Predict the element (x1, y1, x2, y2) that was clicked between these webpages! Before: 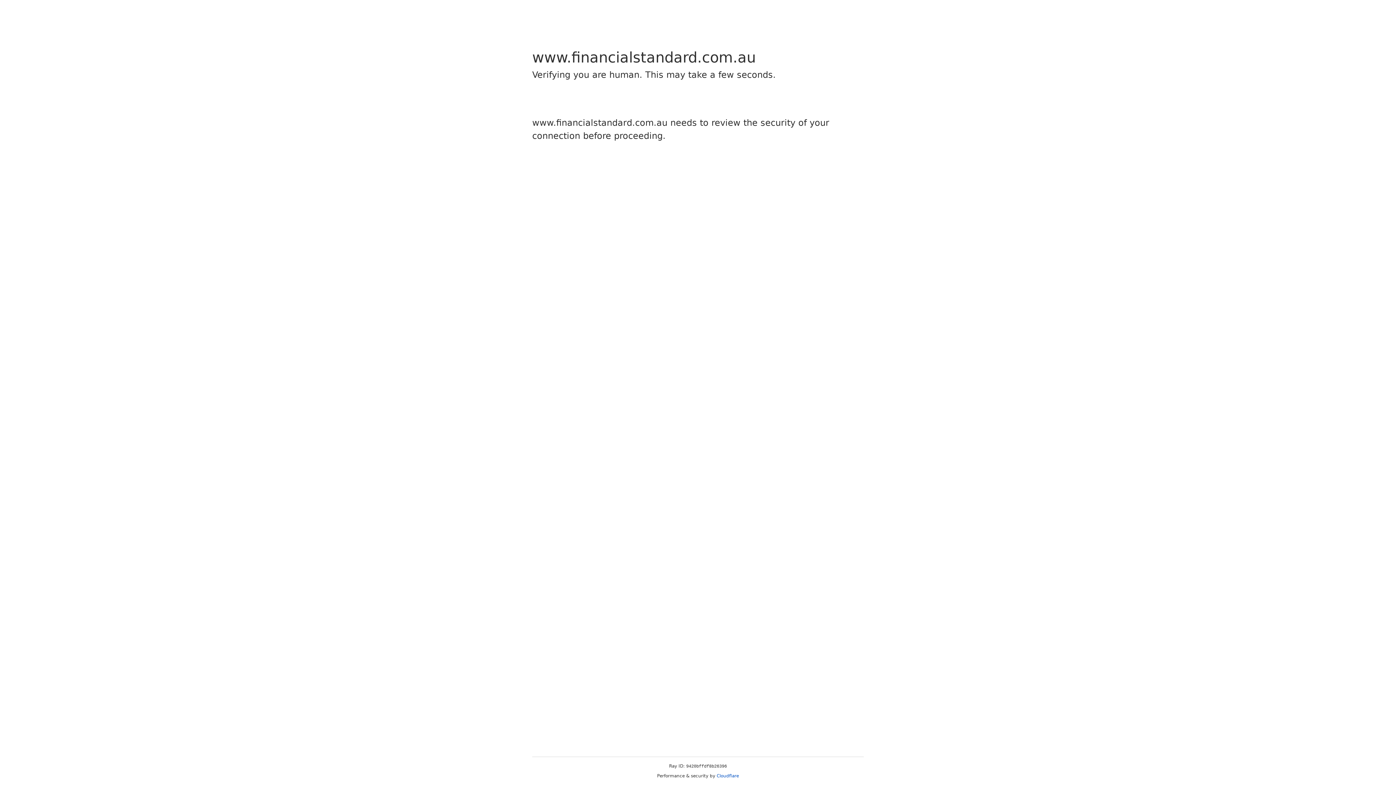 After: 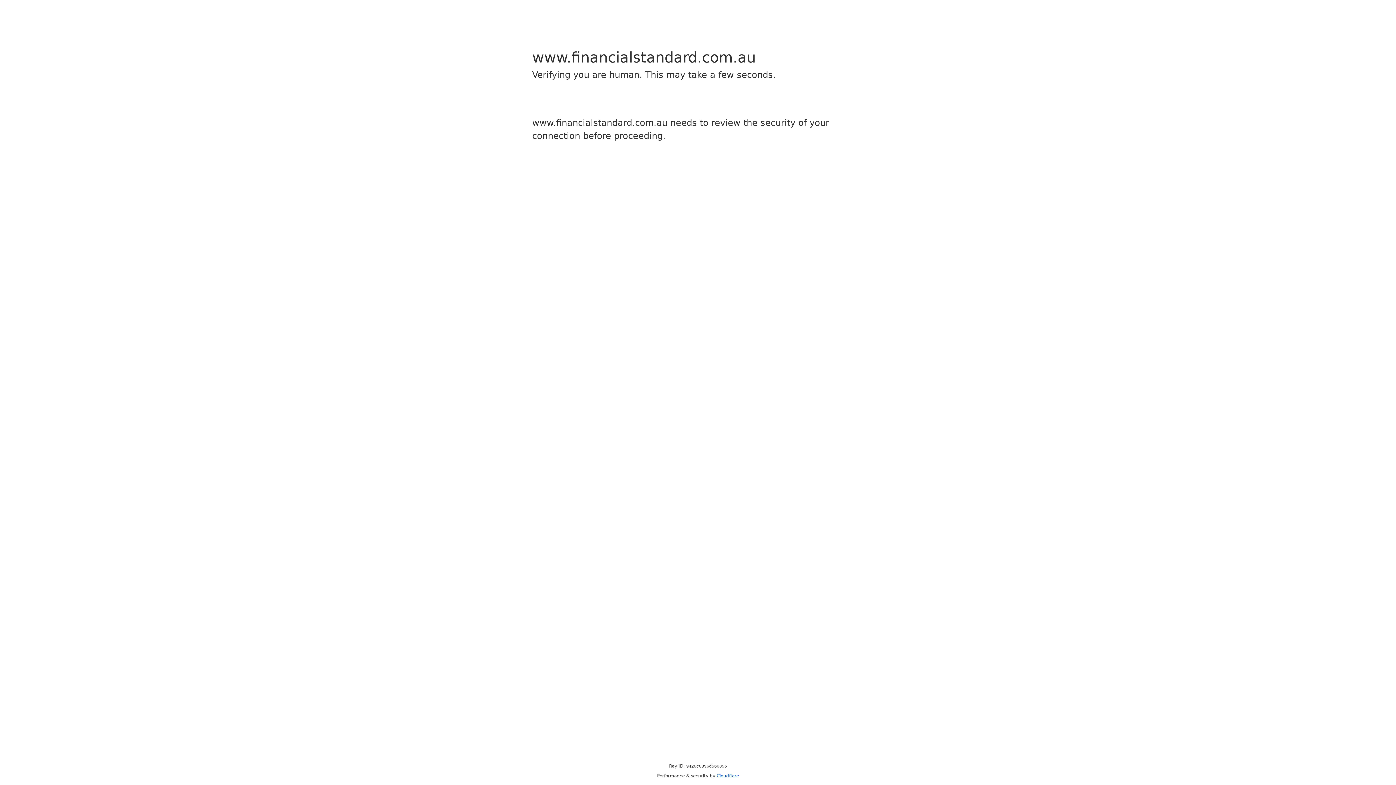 Action: label: Cloudflare bbox: (716, 773, 739, 778)